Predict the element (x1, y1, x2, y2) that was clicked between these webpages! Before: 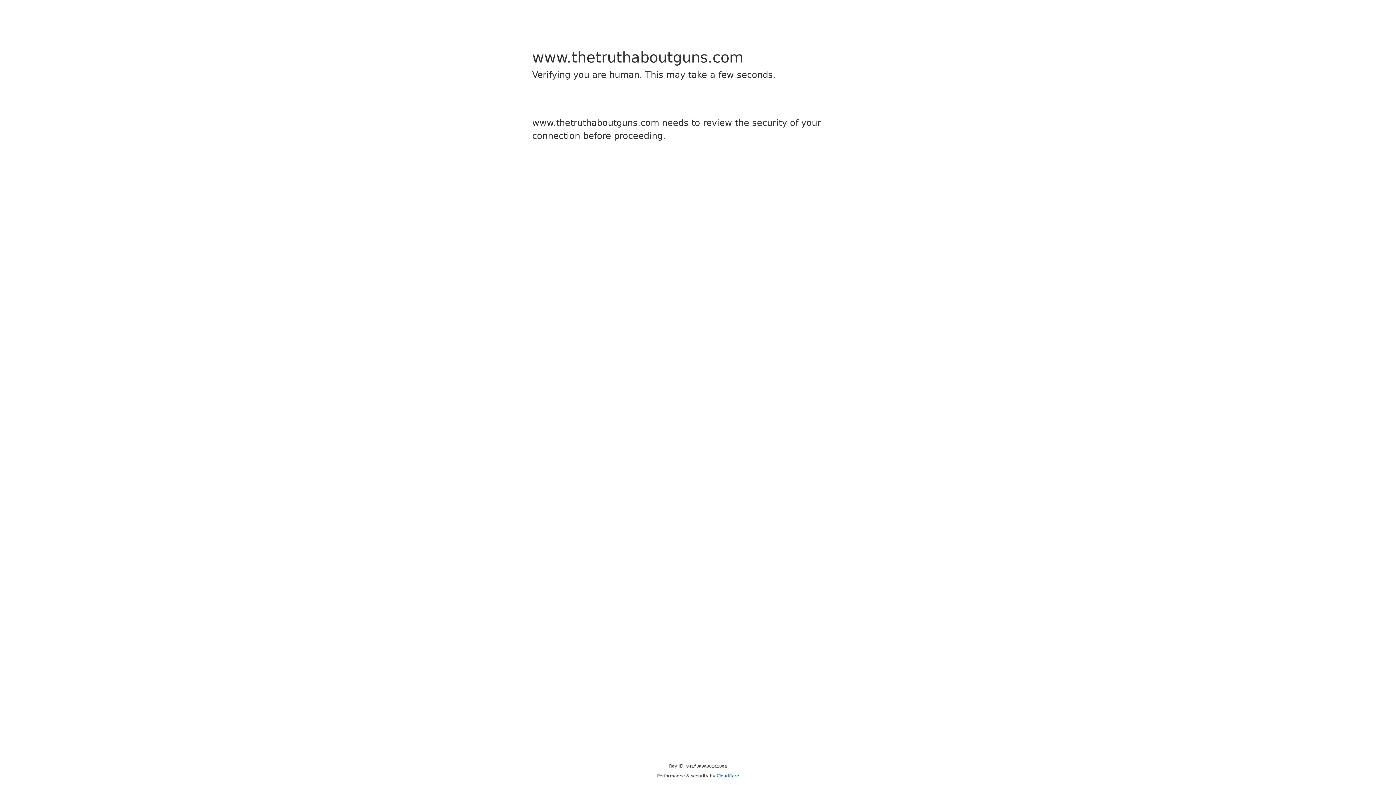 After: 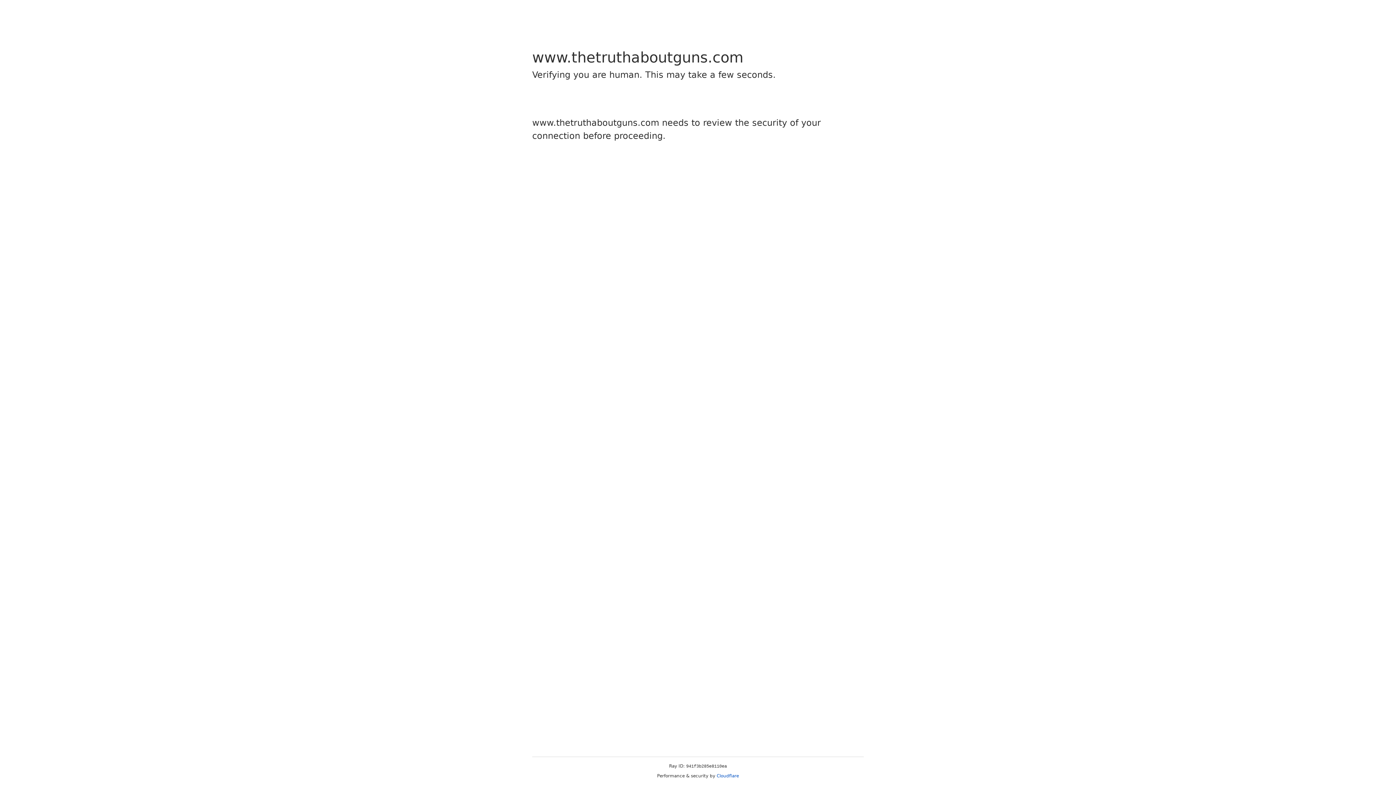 Action: label: Cloudflare bbox: (716, 773, 739, 778)